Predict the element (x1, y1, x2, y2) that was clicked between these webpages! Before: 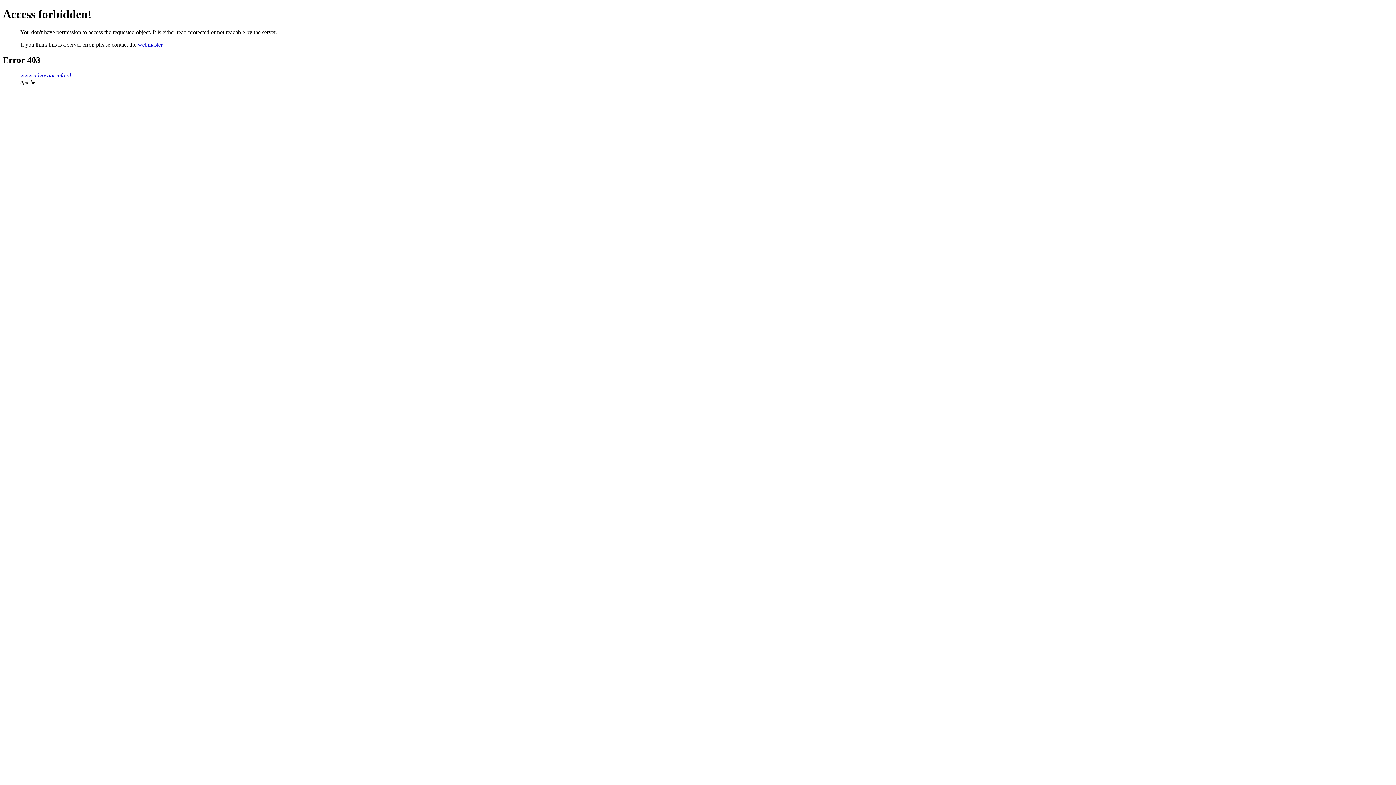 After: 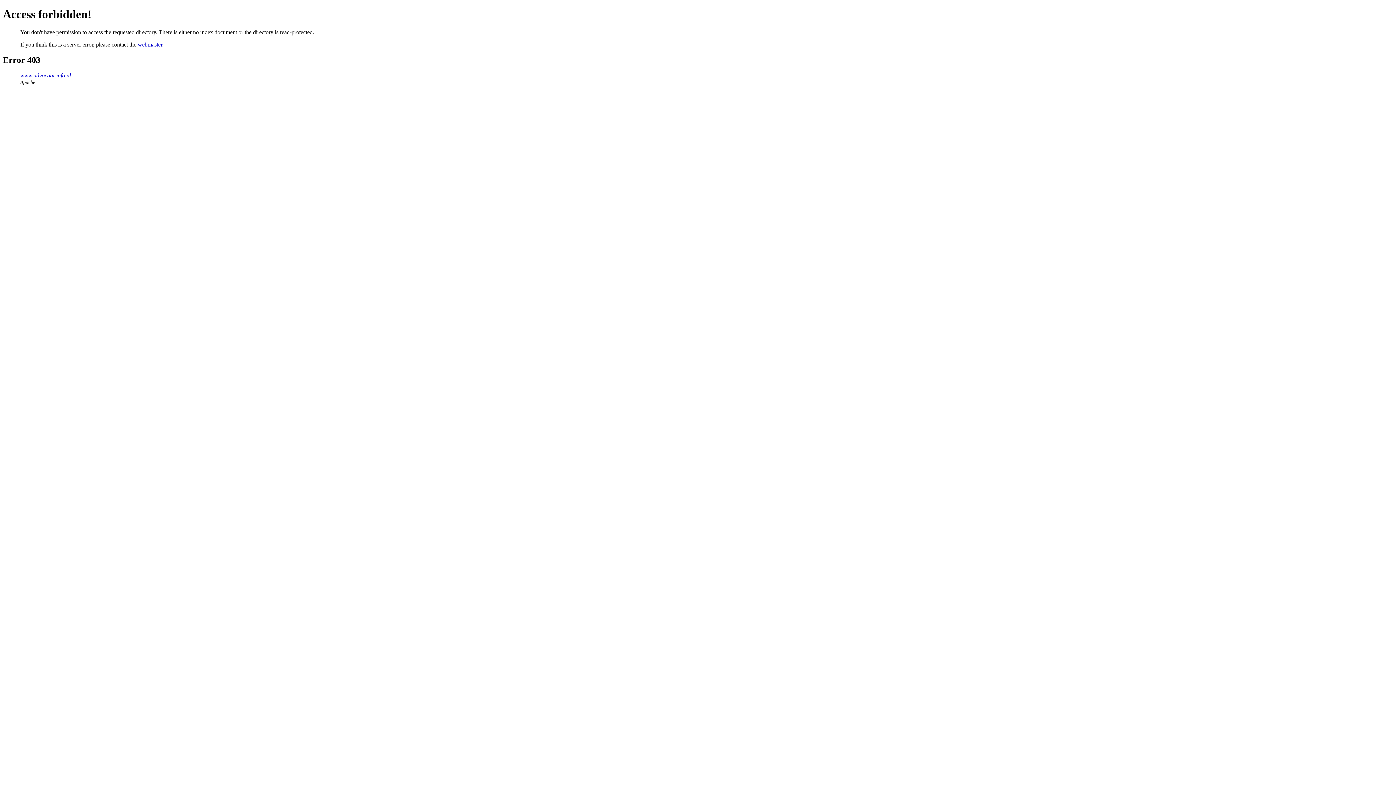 Action: bbox: (20, 72, 70, 78) label: www.advocaat-info.nl